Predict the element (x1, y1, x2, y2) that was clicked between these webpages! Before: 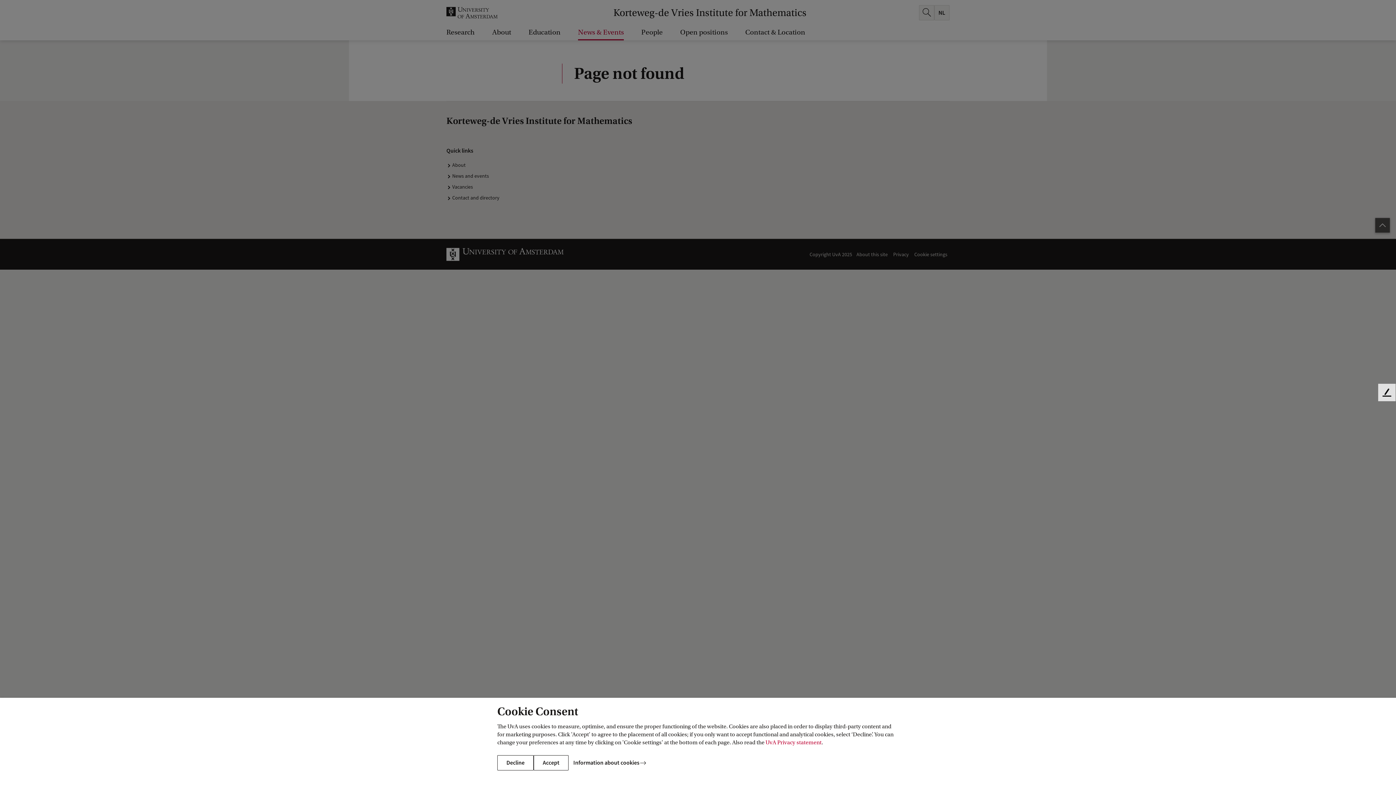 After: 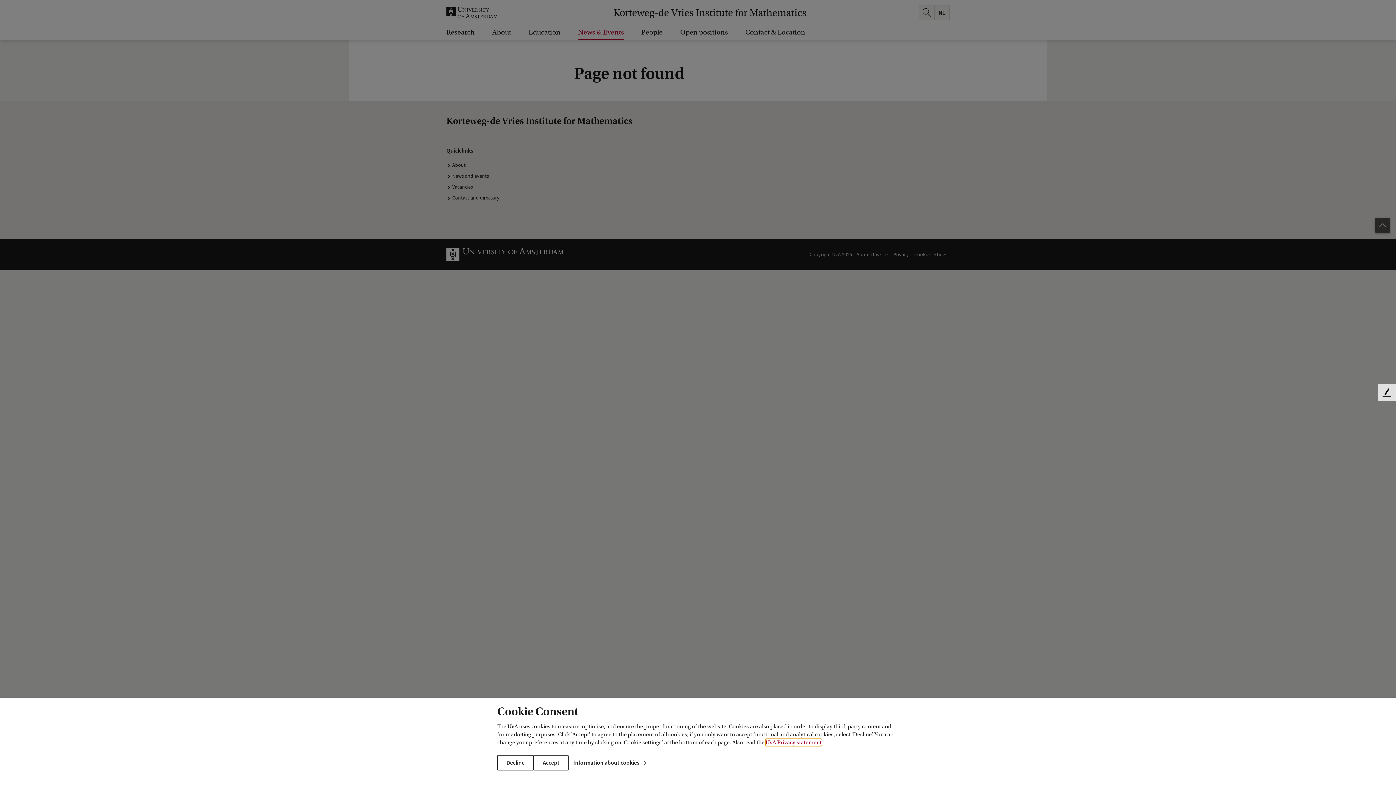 Action: bbox: (765, 739, 821, 746) label: UvA Privacy statement